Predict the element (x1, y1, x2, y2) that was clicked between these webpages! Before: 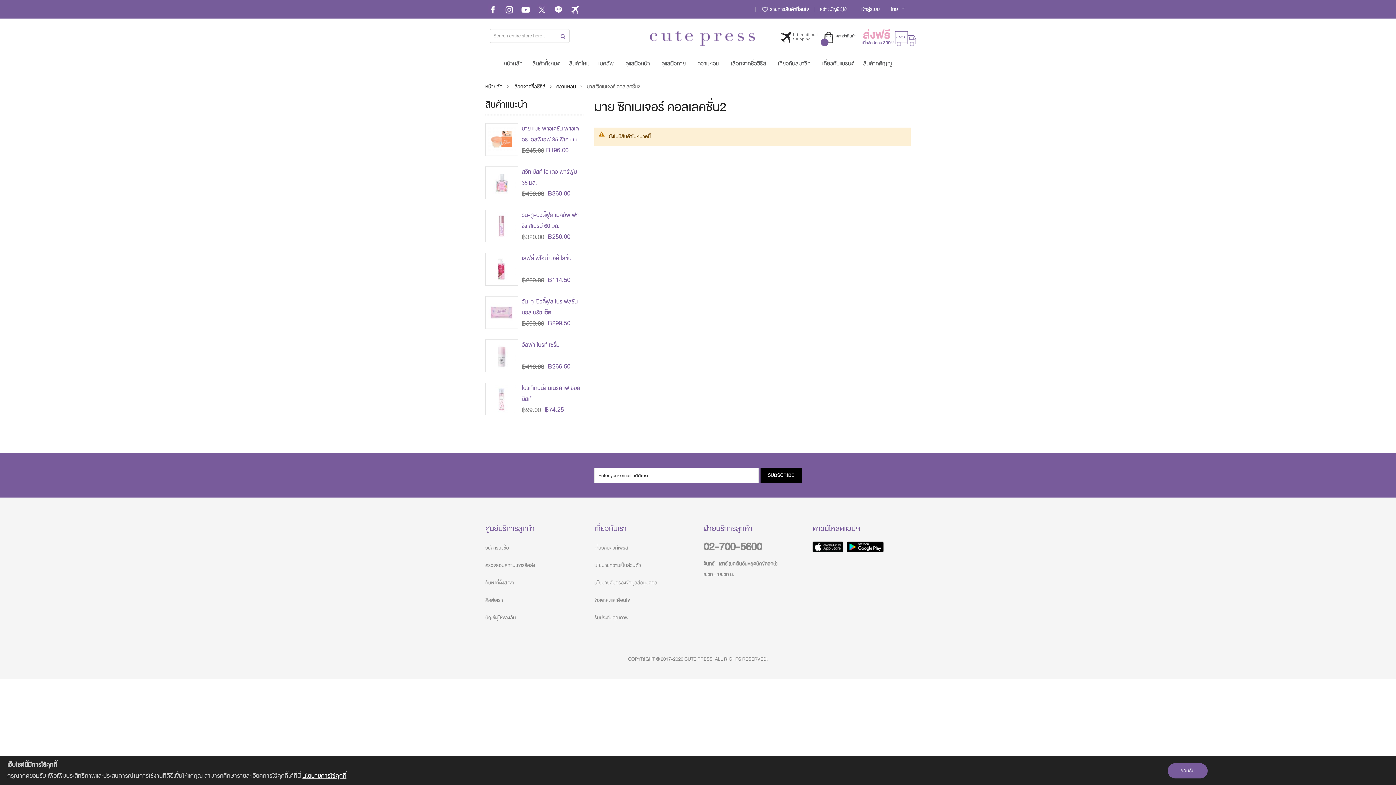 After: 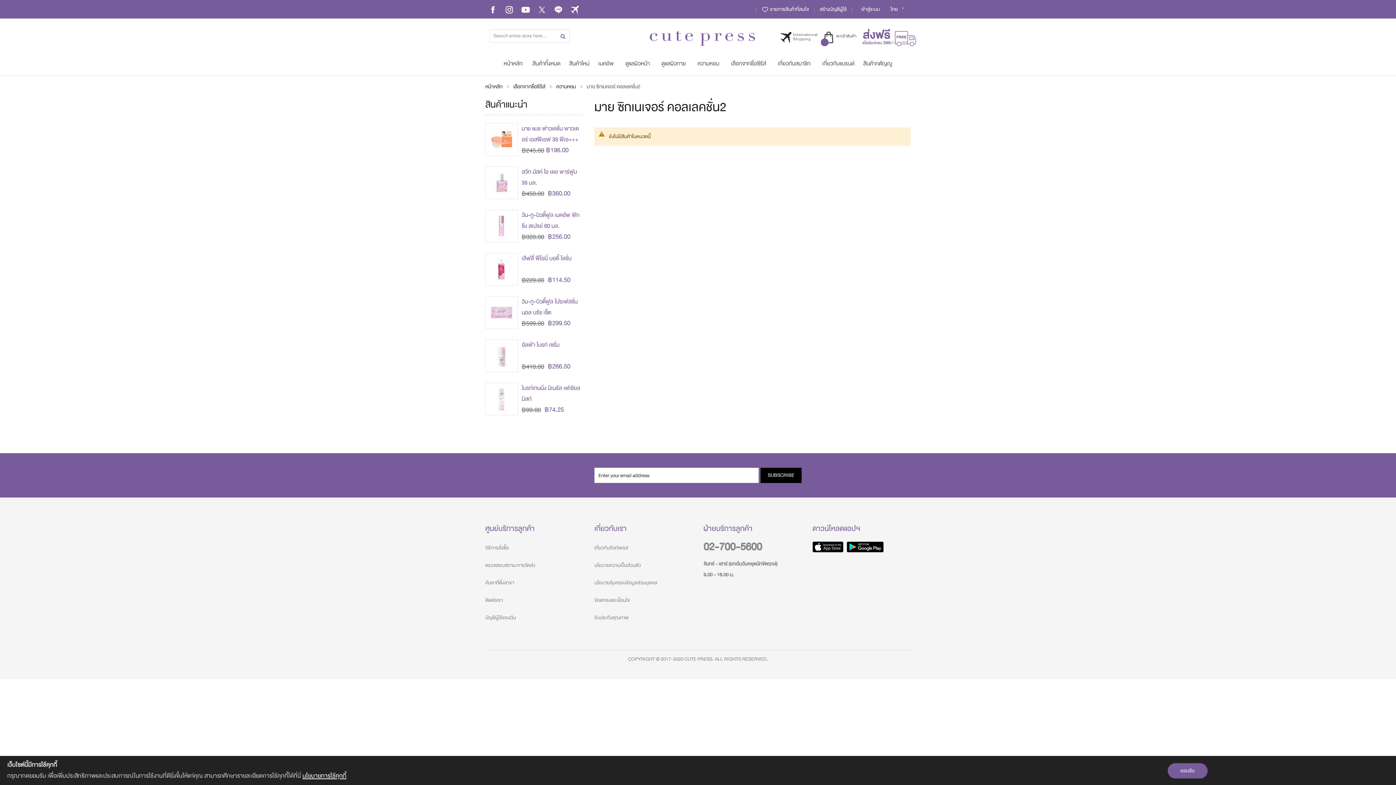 Action: bbox: (537, 4, 547, 14)